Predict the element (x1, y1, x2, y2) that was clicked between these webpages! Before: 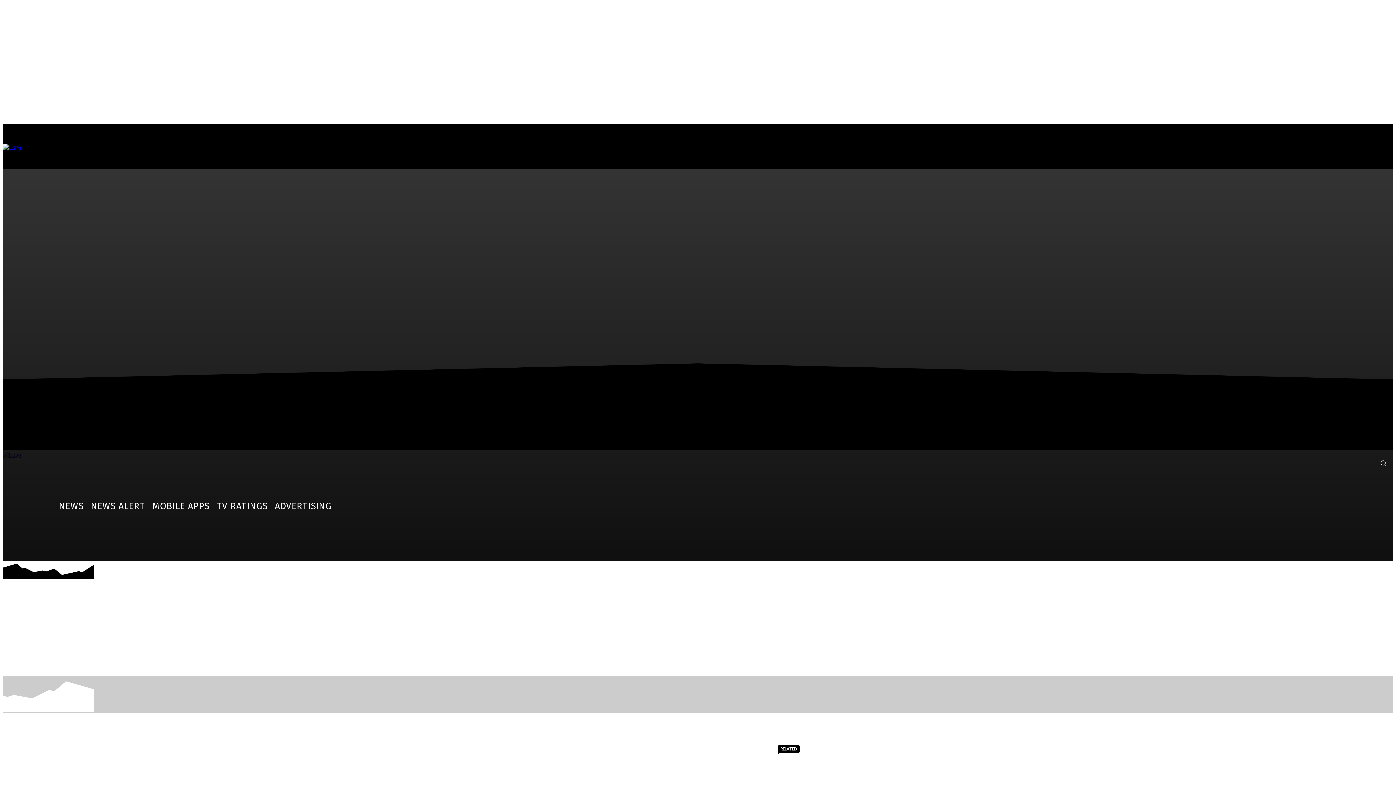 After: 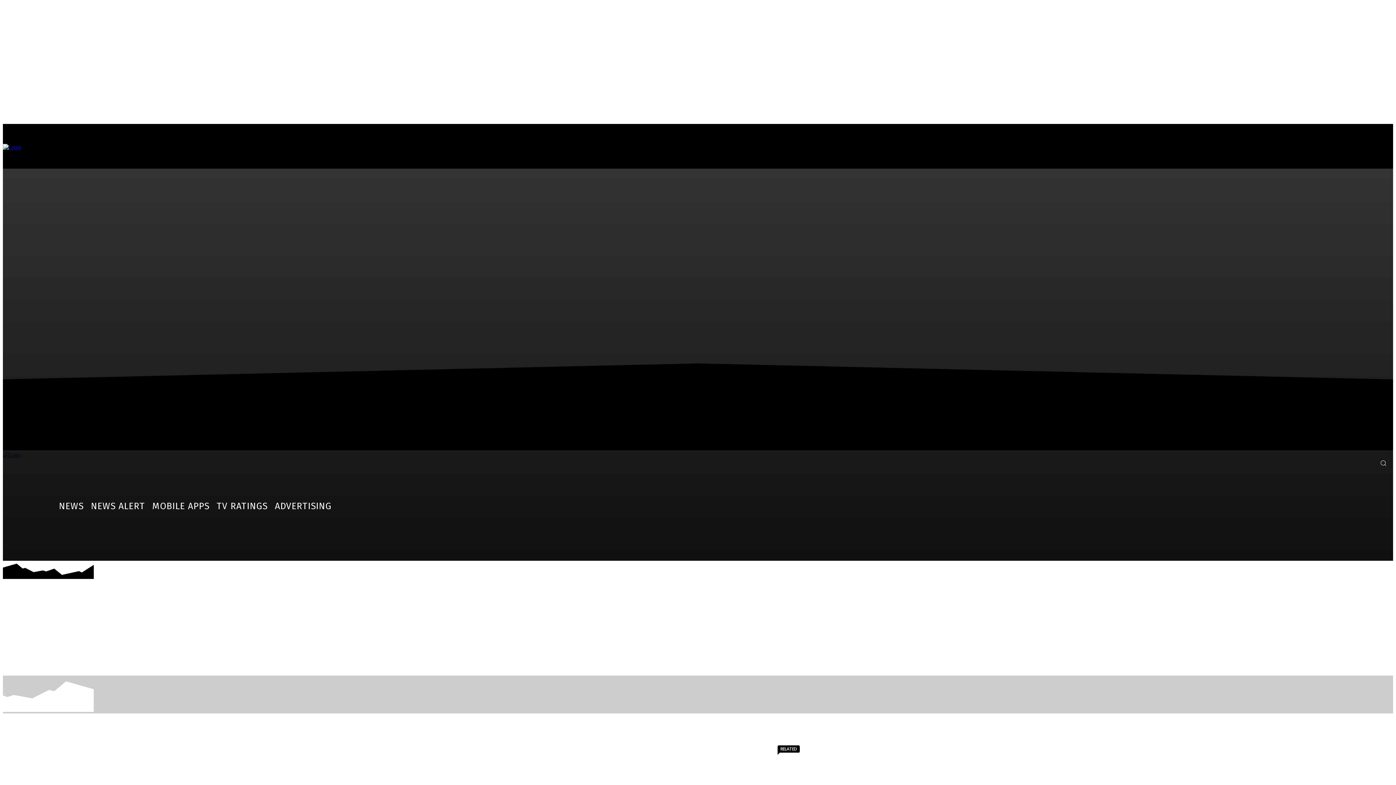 Action: bbox: (1306, 456, 1319, 469)